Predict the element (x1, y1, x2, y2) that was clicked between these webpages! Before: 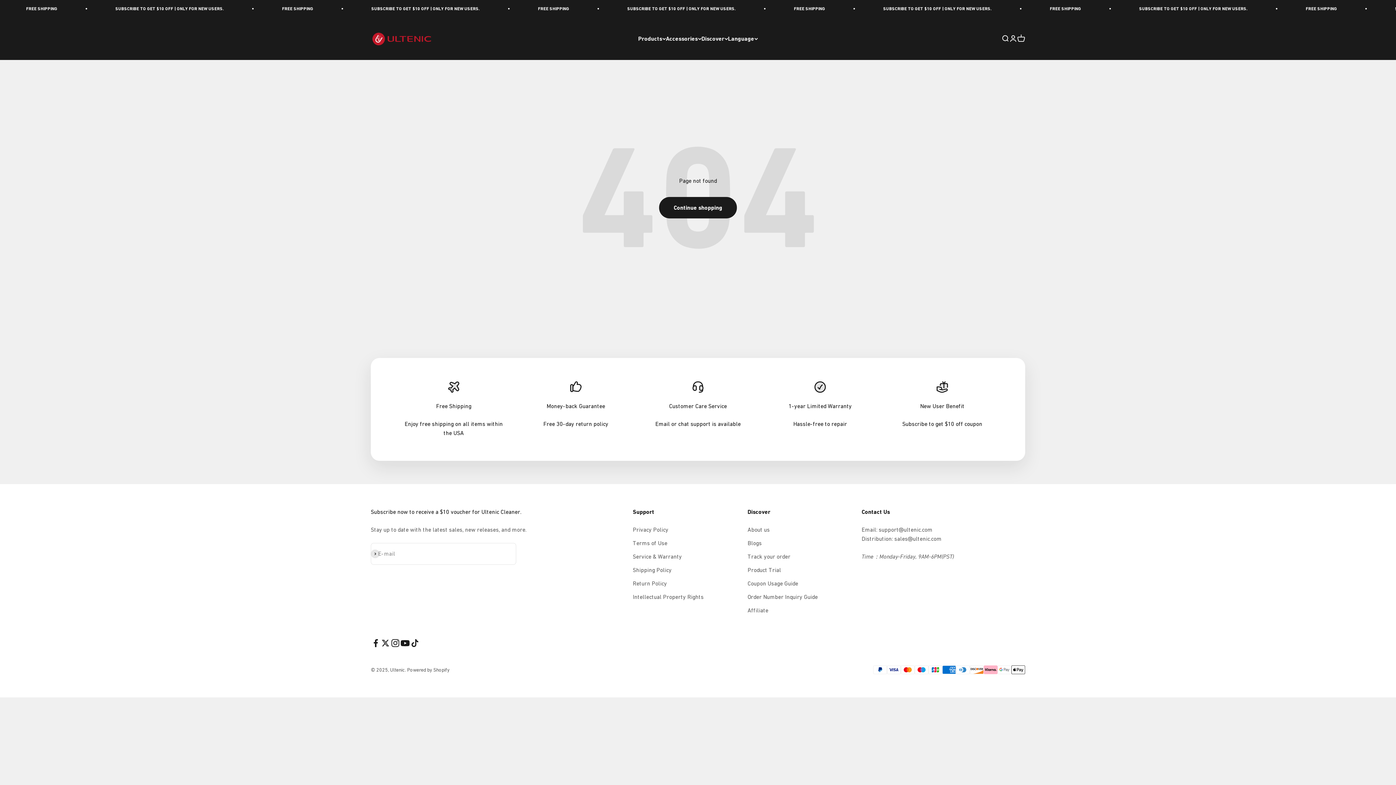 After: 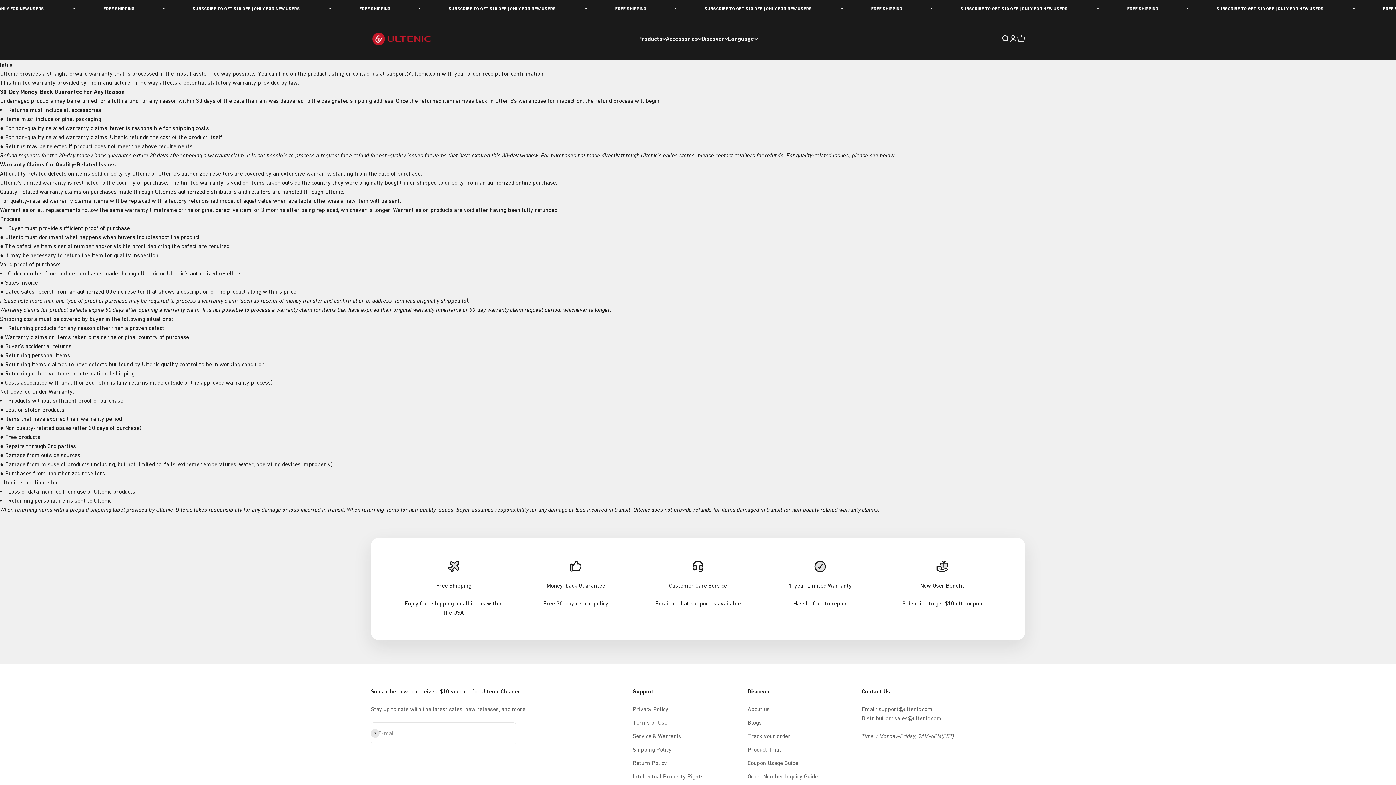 Action: label: Service & Warranty bbox: (632, 552, 682, 561)